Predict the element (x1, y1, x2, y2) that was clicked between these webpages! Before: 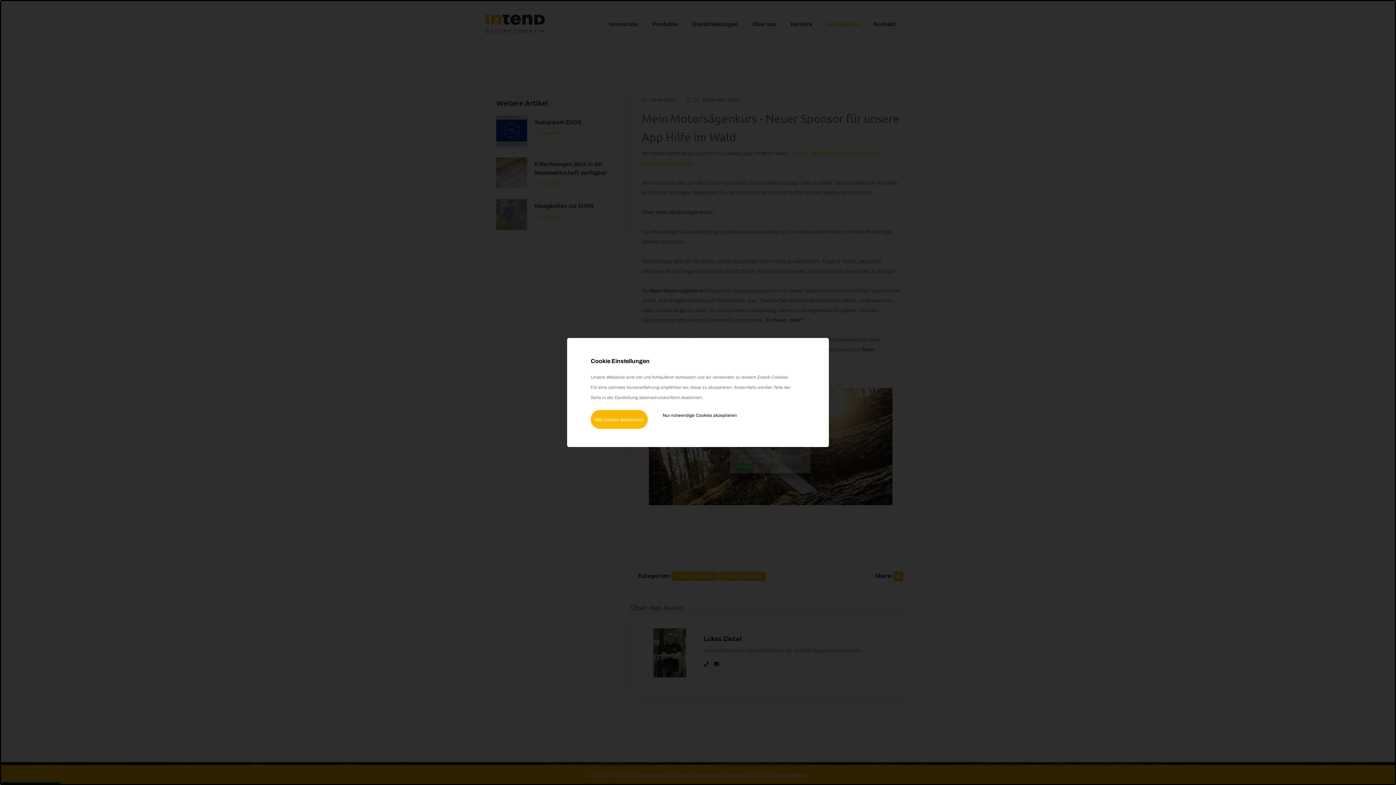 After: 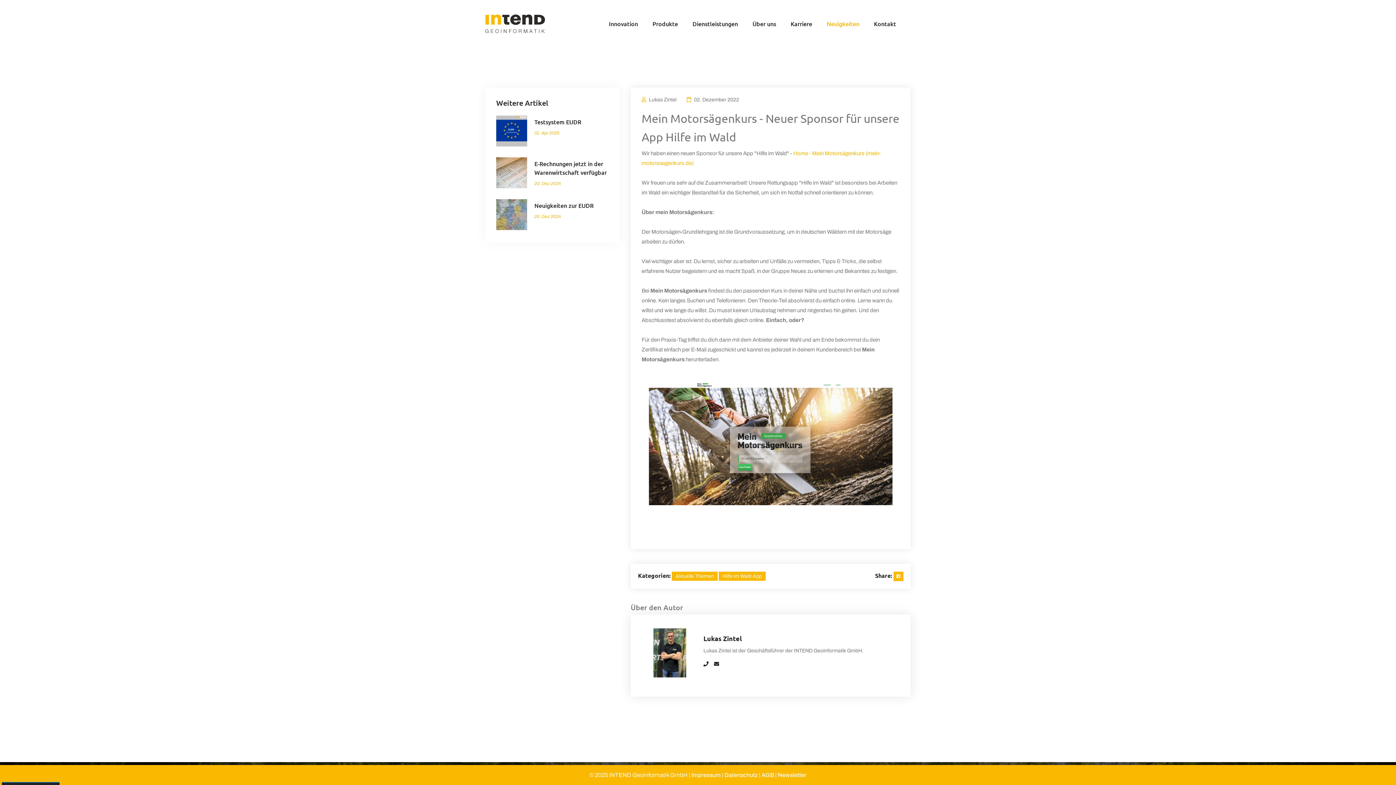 Action: label: Nur notwendige Cookies akzeptieren bbox: (658, 409, 741, 422)